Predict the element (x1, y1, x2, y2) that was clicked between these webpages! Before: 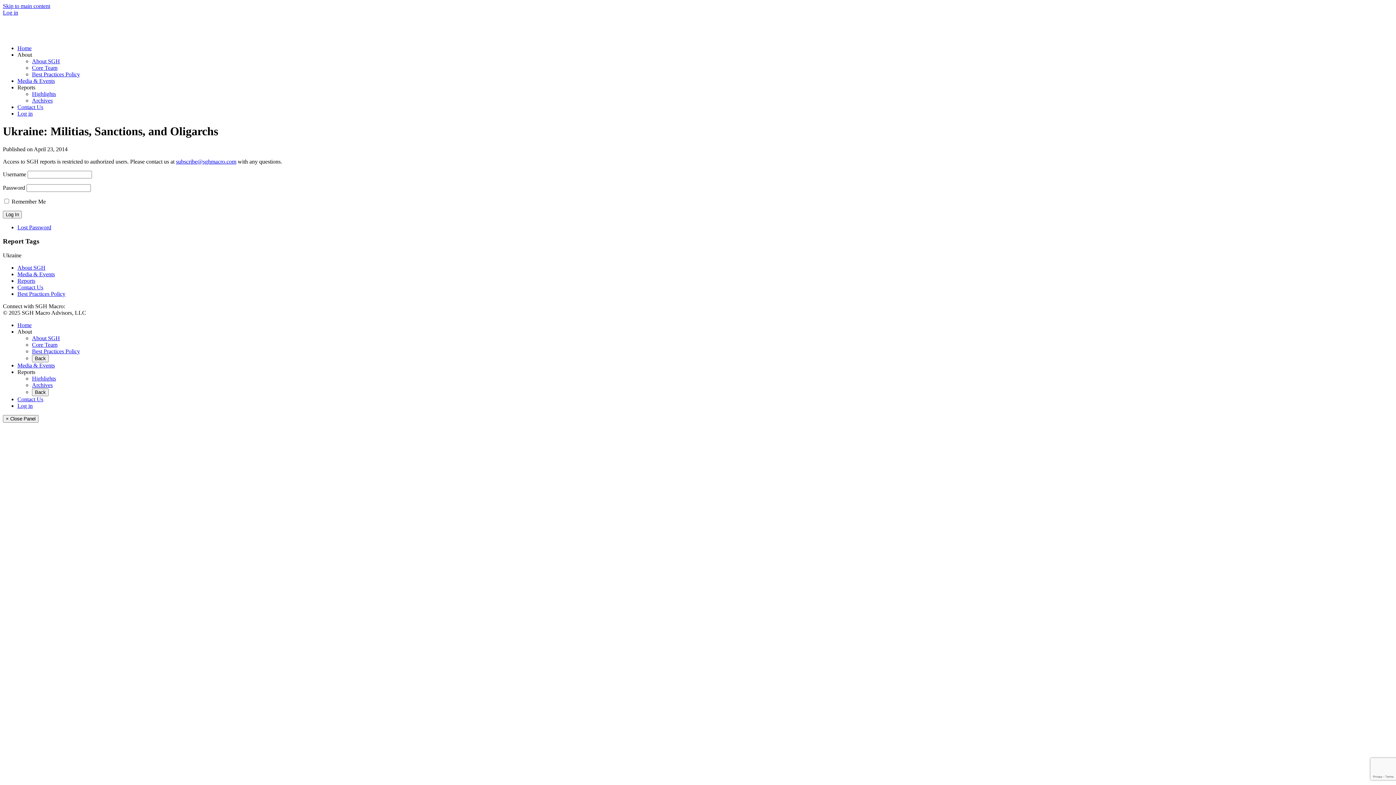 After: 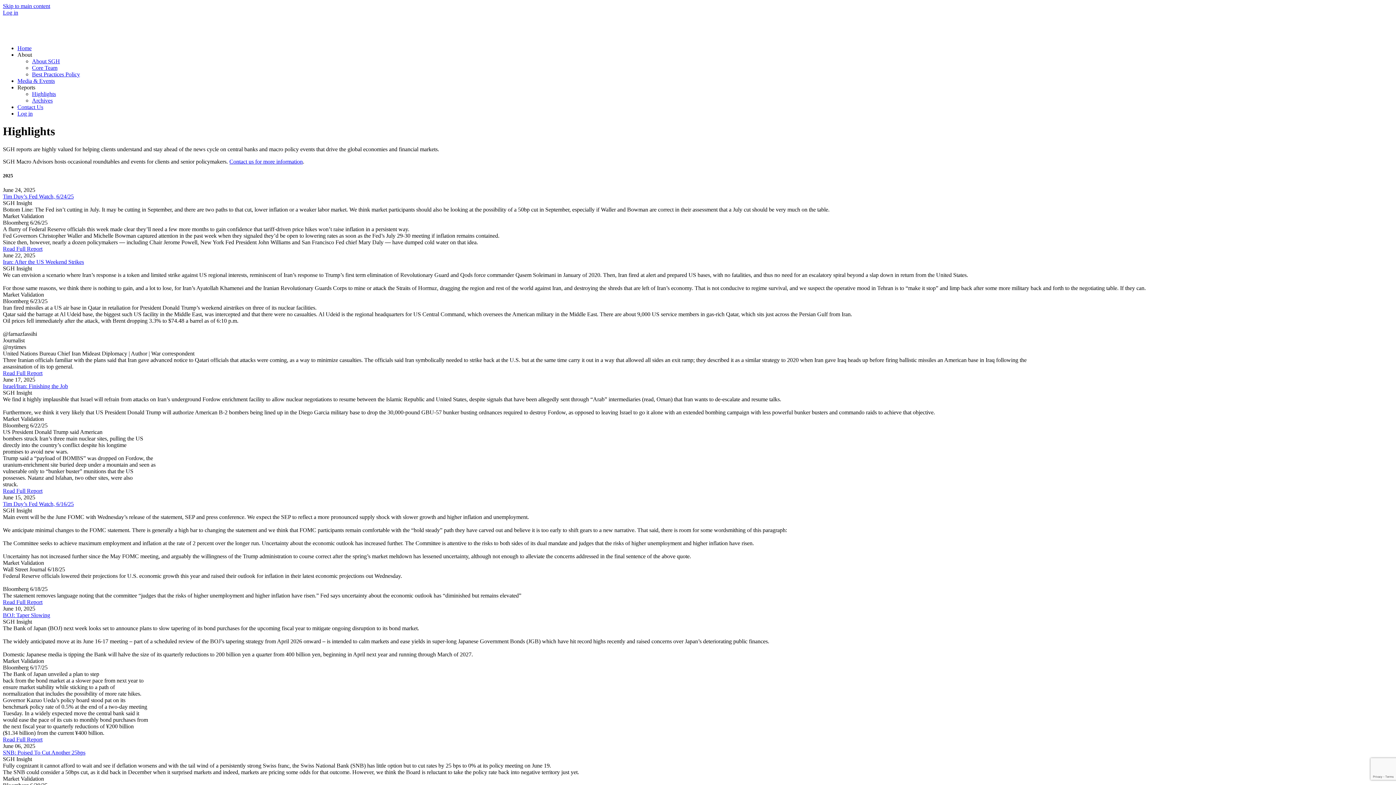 Action: bbox: (17, 277, 35, 284) label: Reports